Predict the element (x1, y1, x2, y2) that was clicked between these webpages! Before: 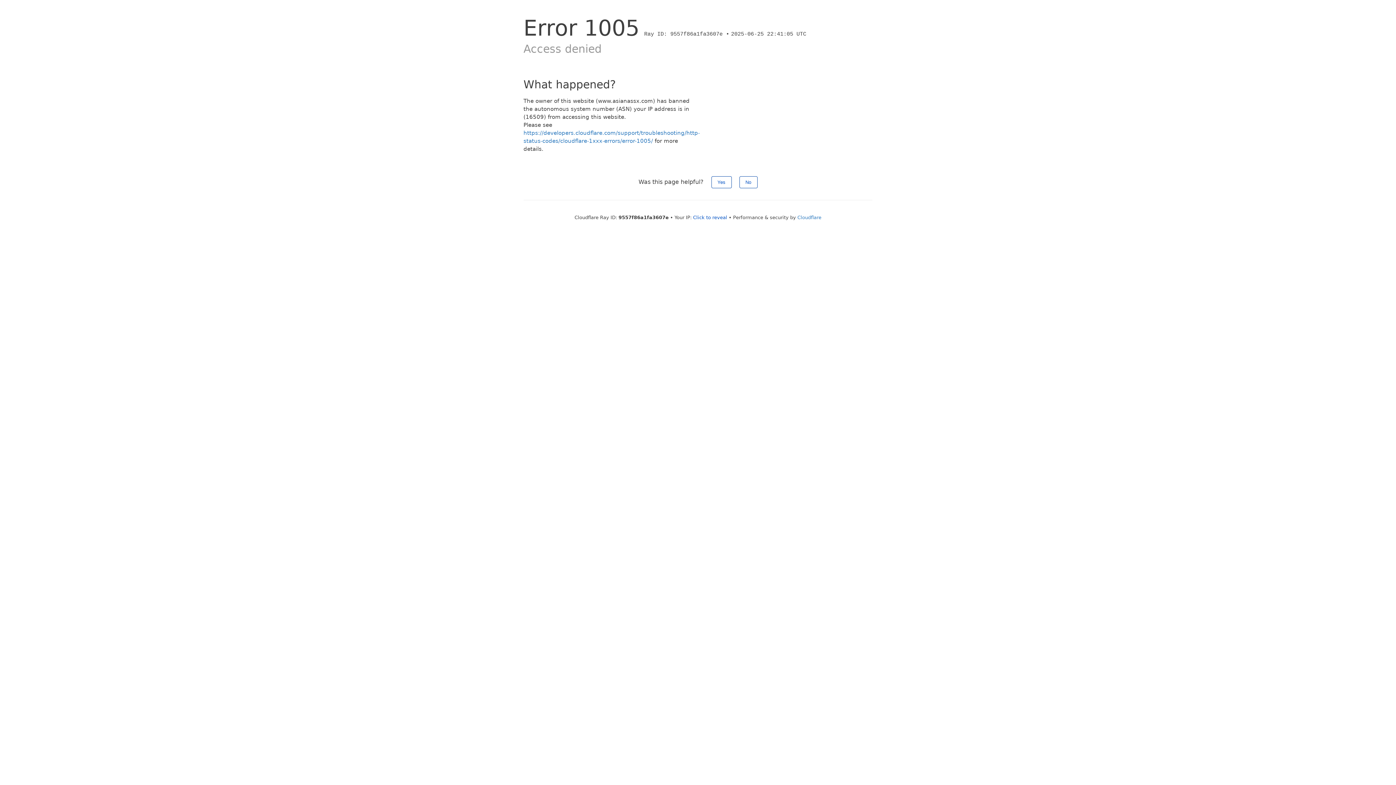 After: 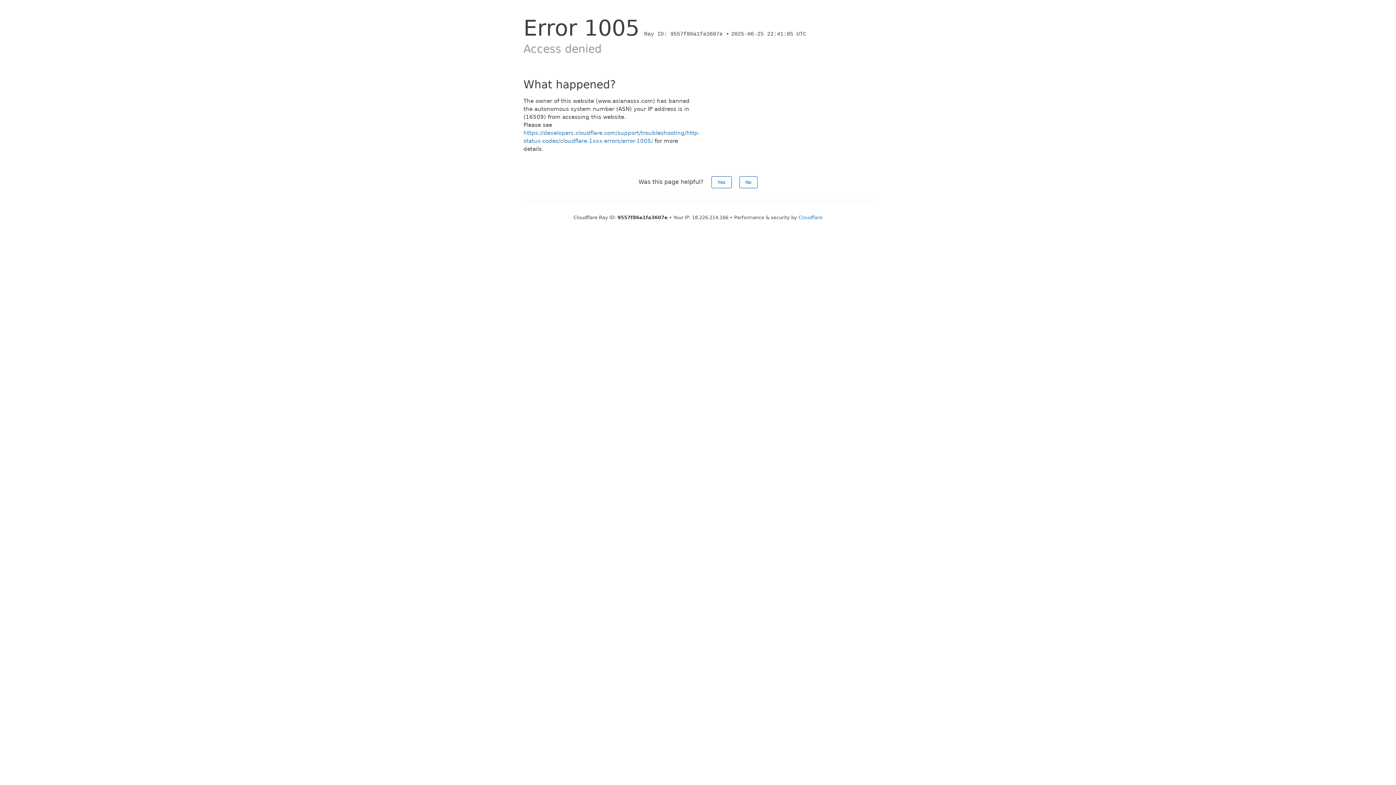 Action: bbox: (693, 214, 727, 220) label: Click to reveal